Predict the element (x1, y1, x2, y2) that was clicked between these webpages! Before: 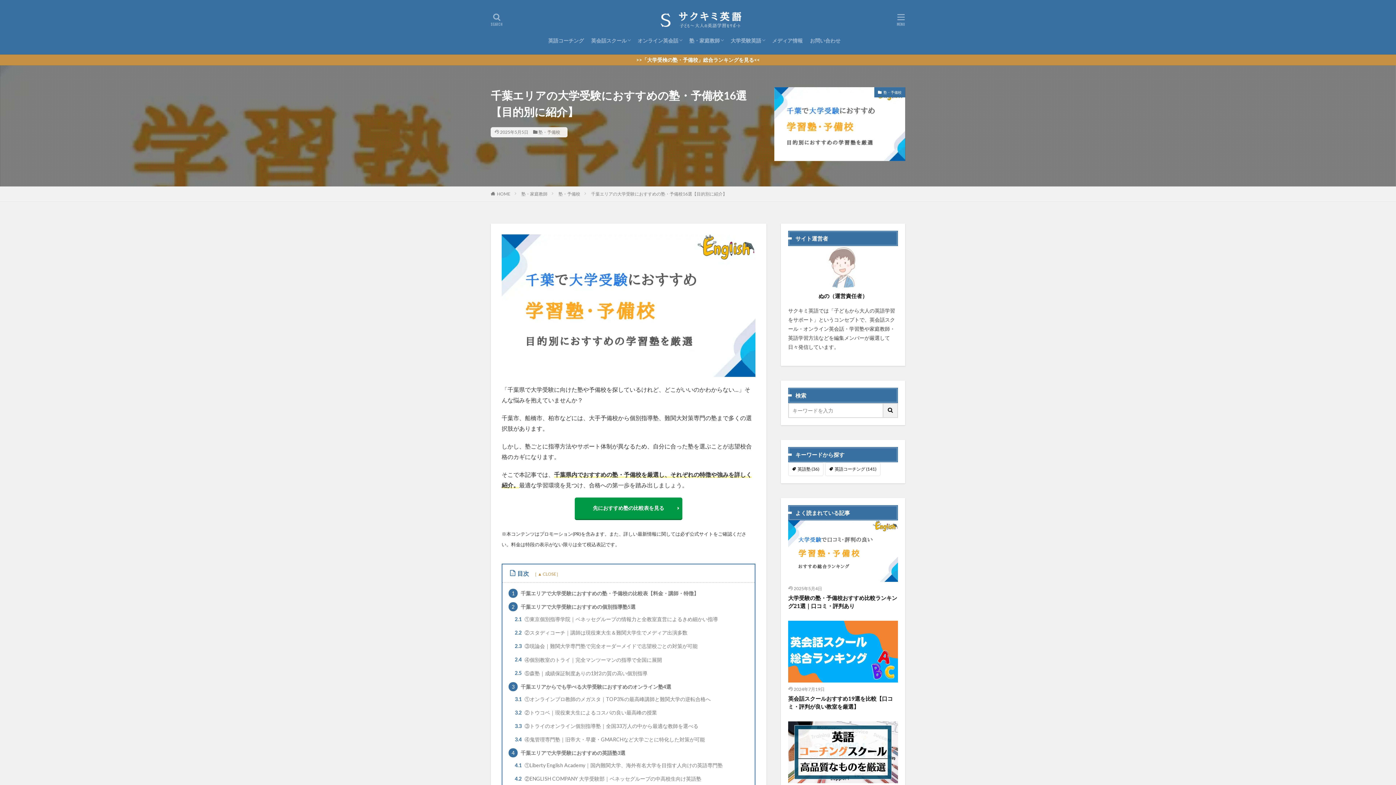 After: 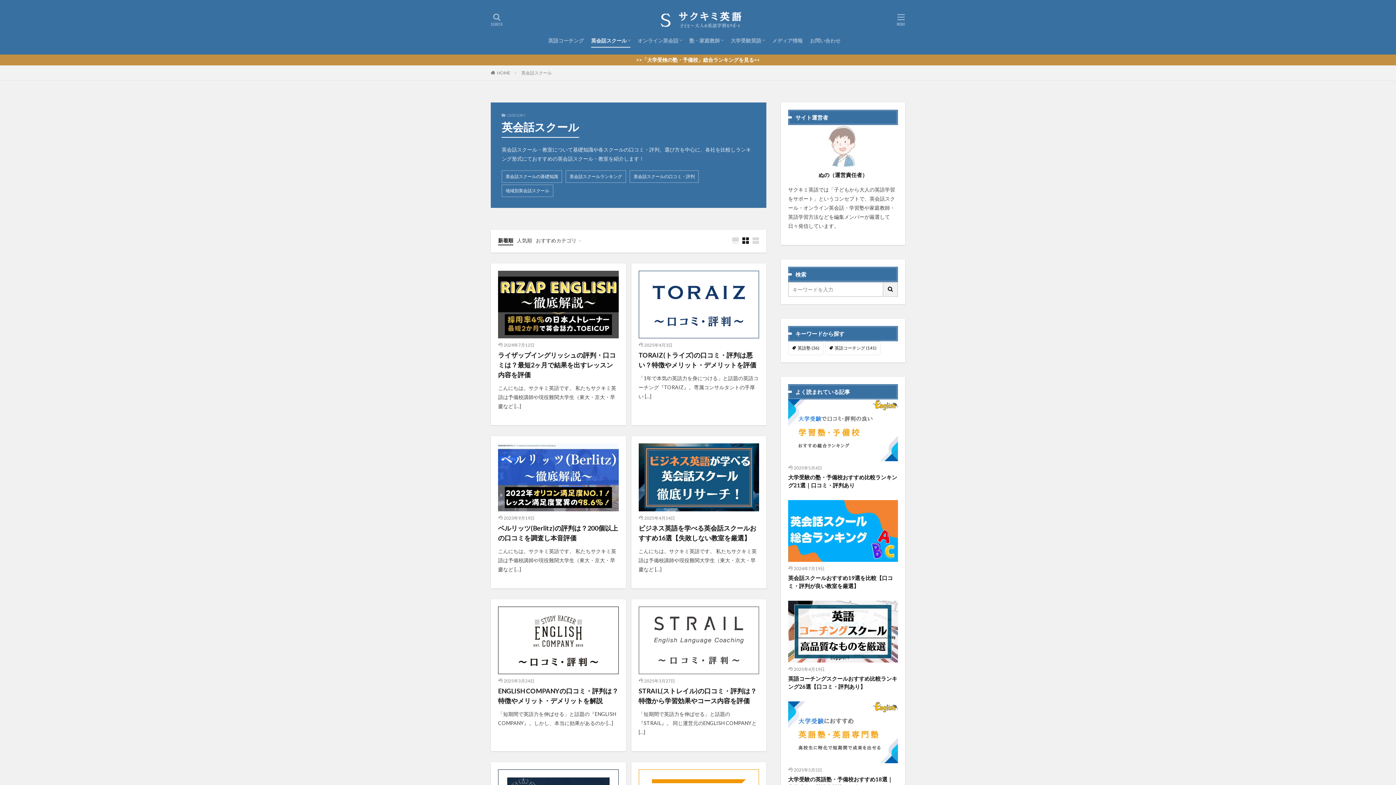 Action: bbox: (591, 34, 630, 46) label: 英会話スクール